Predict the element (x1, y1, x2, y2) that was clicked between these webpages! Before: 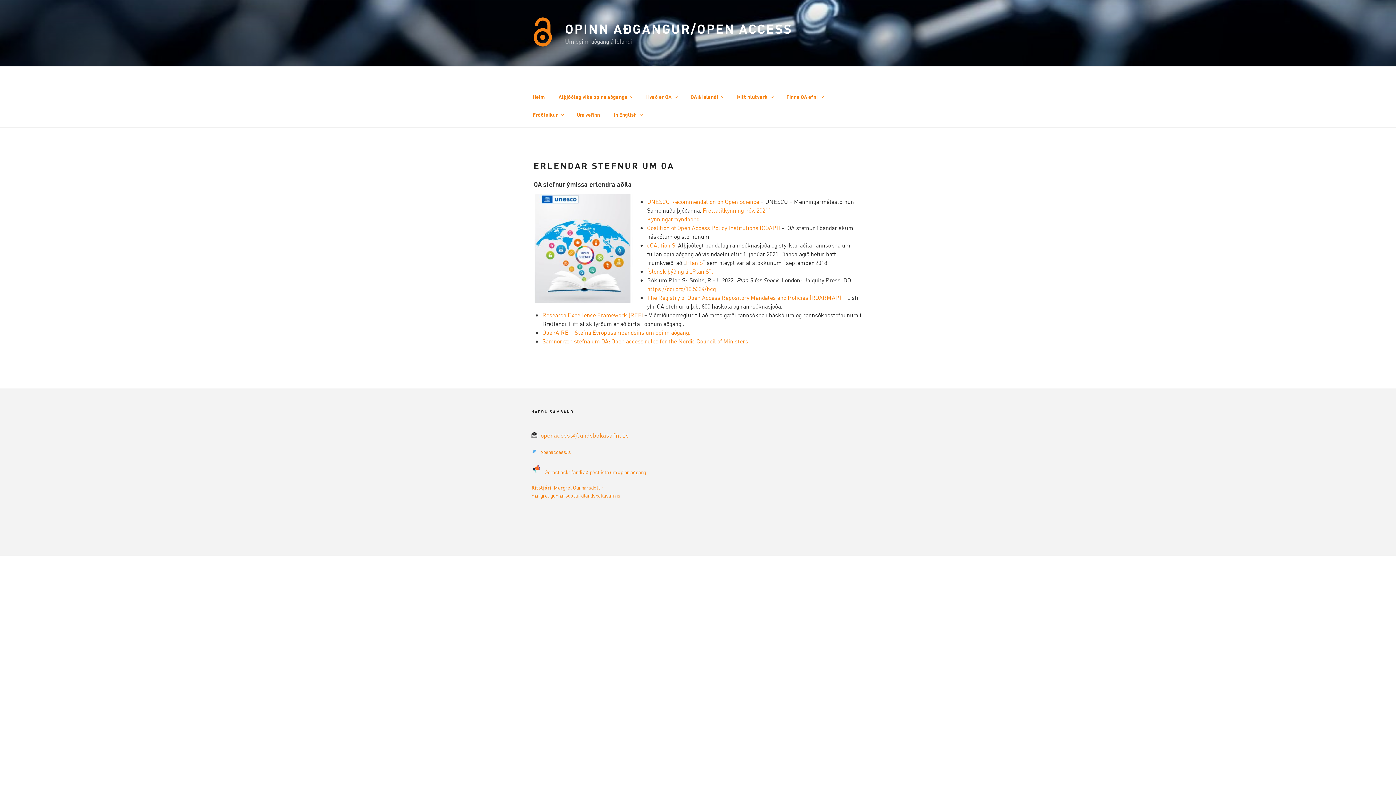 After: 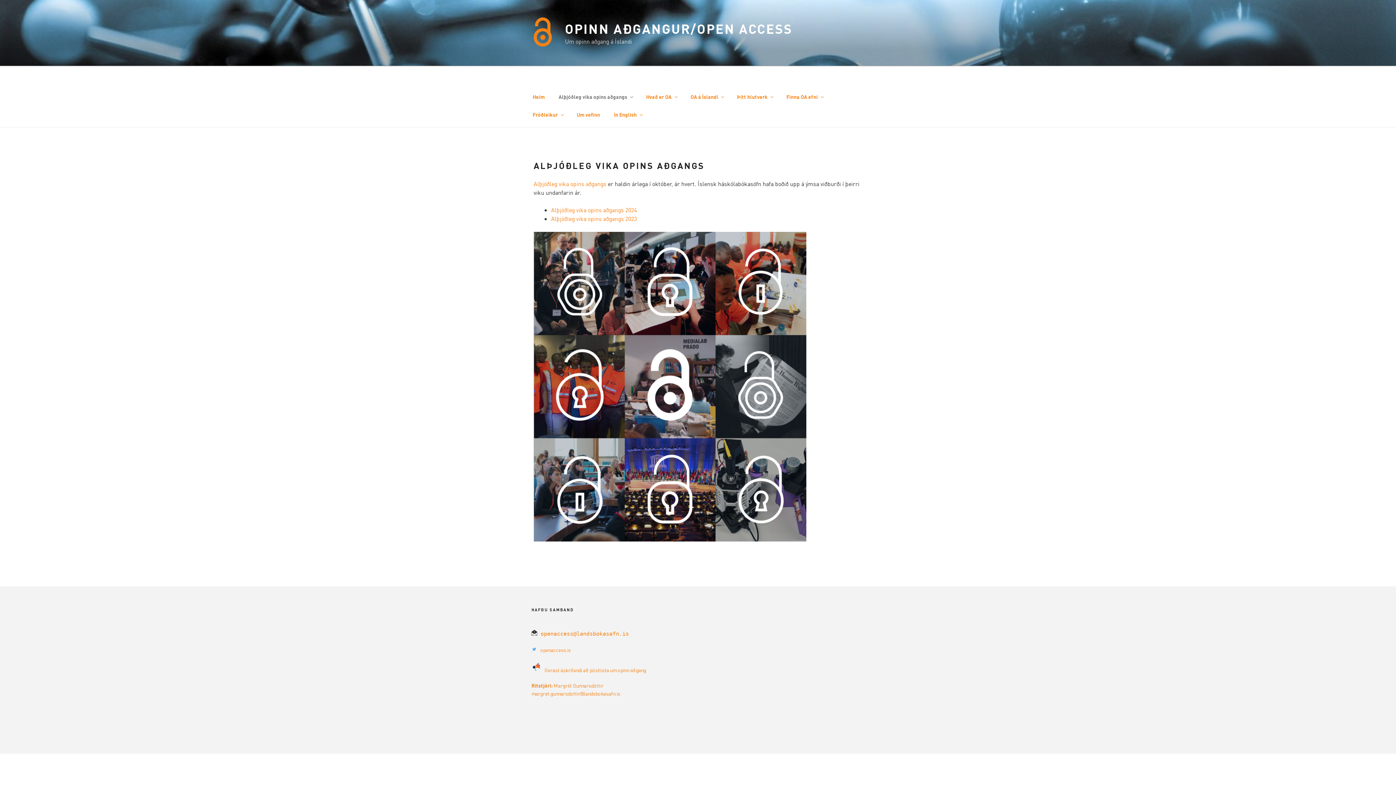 Action: bbox: (552, 87, 638, 105) label: Alþjóðleg vika opins aðgangs